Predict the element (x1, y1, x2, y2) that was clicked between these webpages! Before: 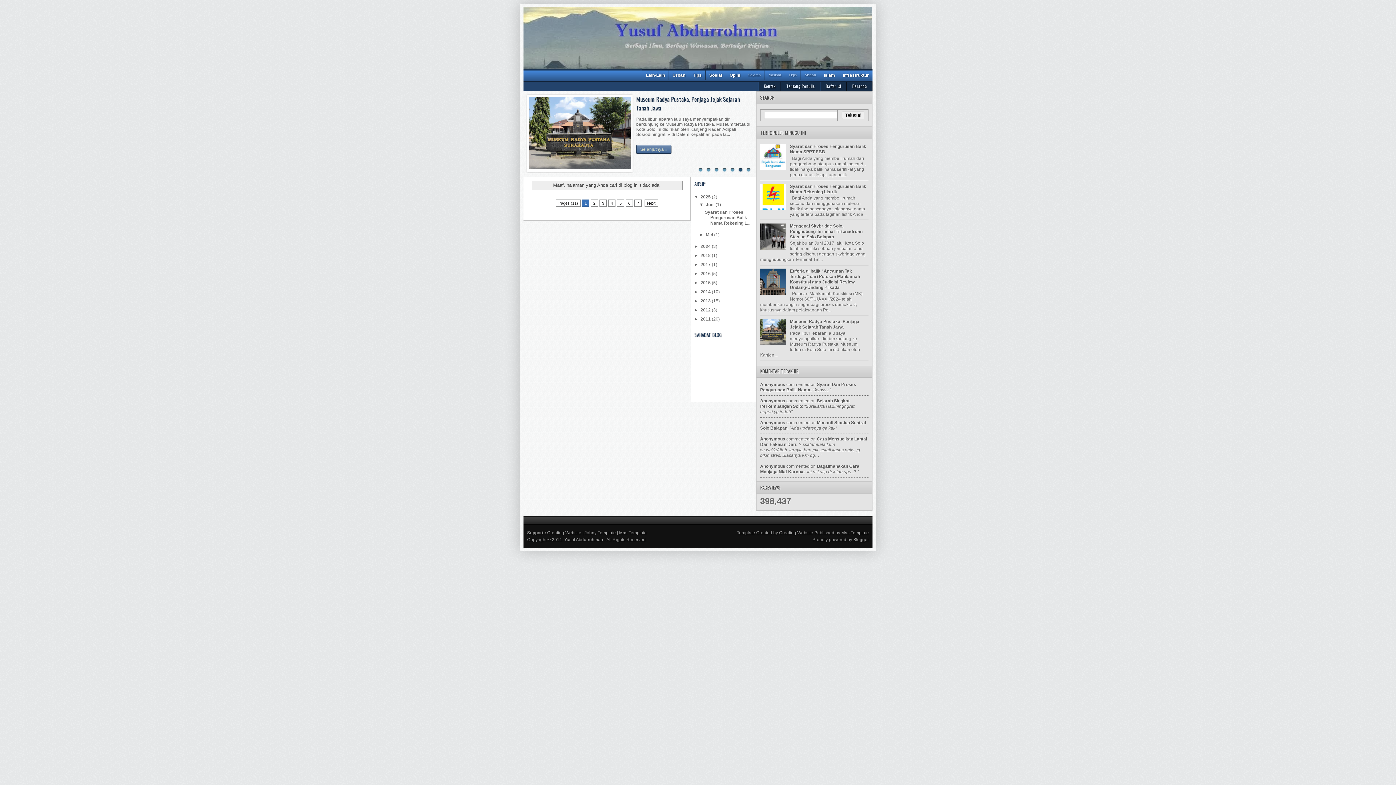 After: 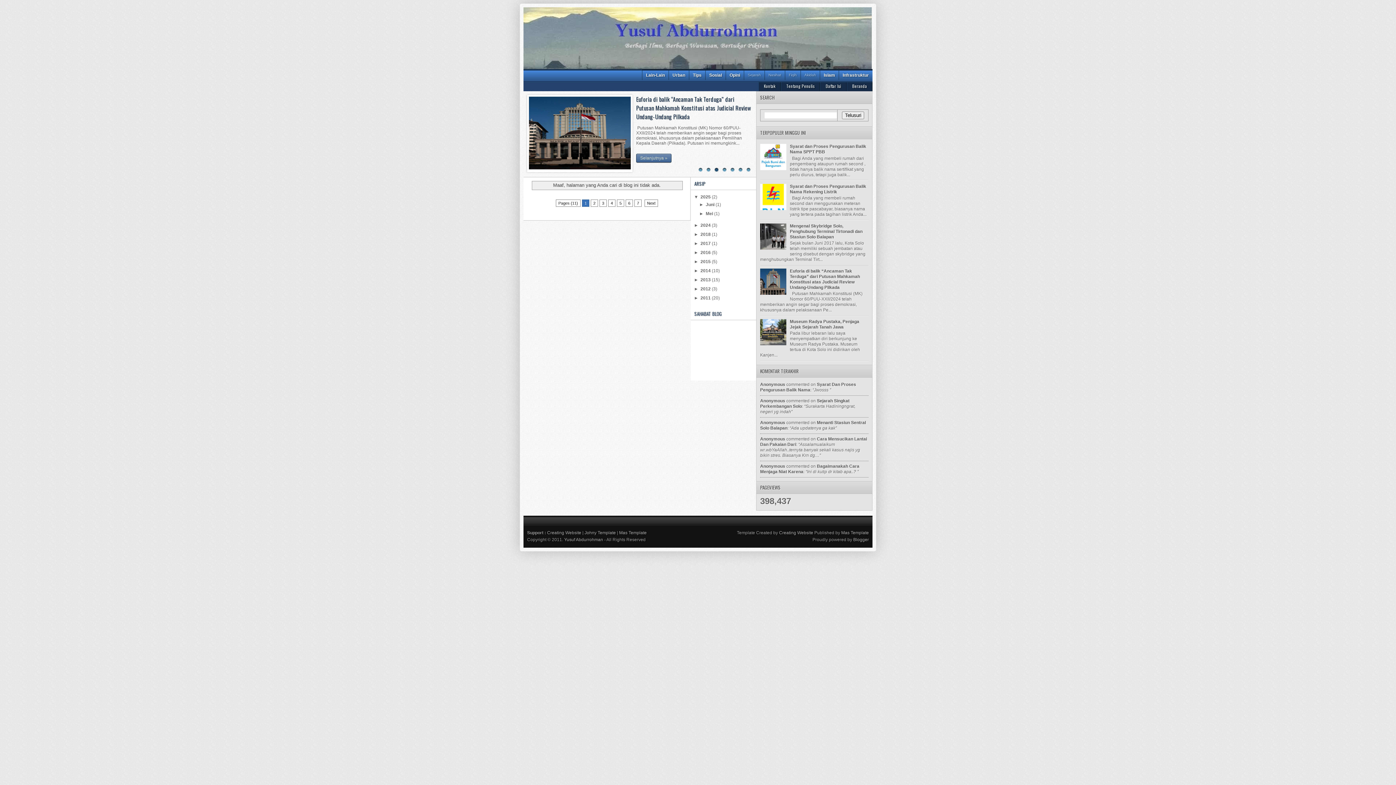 Action: bbox: (699, 202, 705, 207) label: ▼  